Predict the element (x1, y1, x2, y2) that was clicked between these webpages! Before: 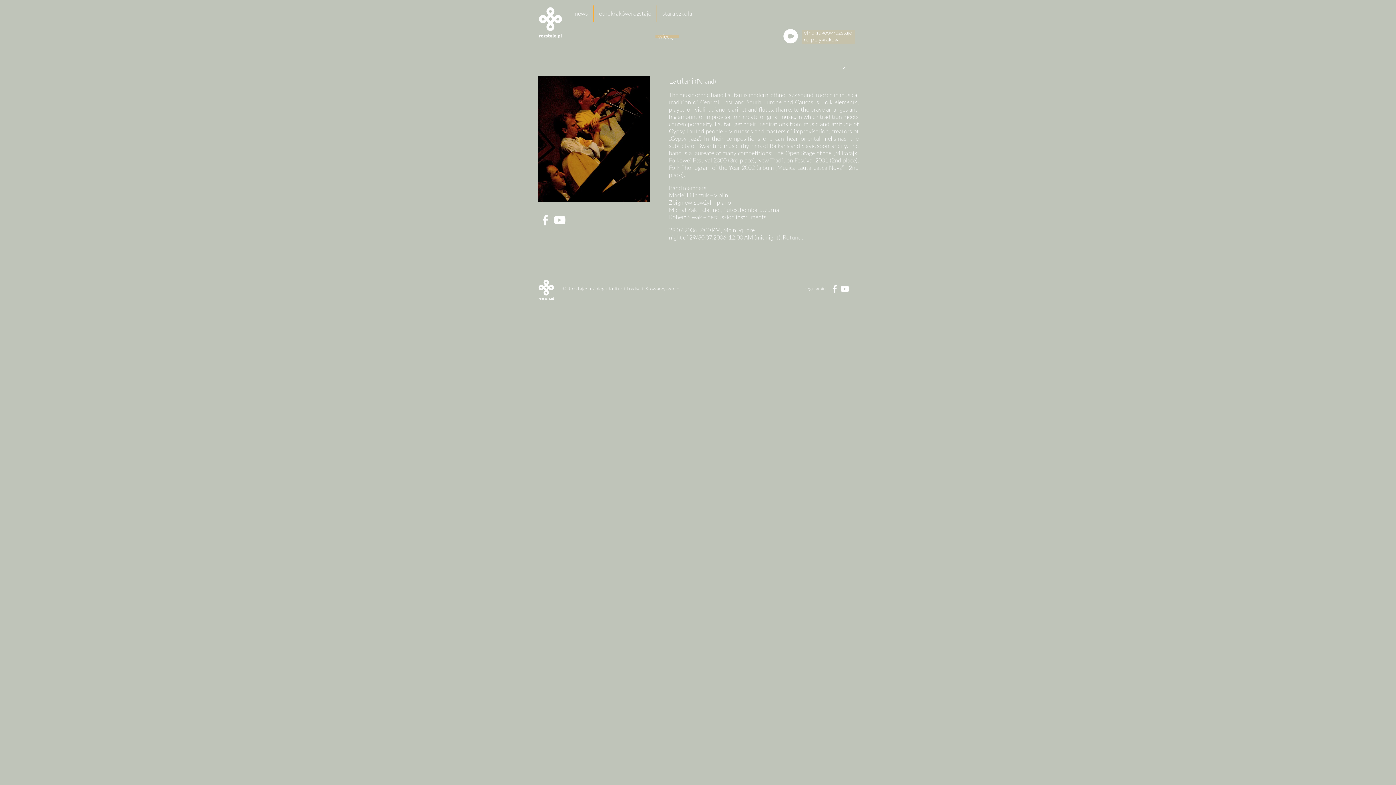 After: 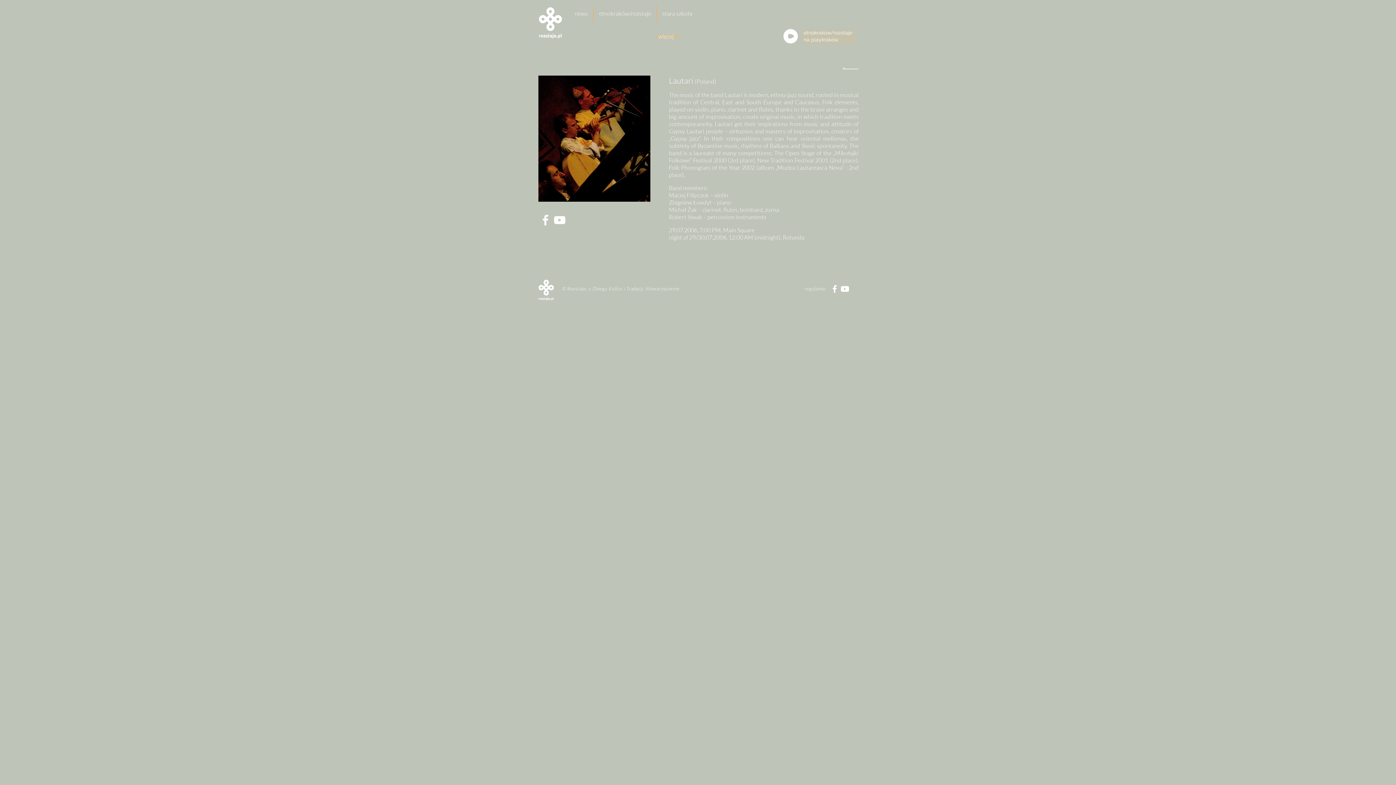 Action: bbox: (829, 284, 840, 294)